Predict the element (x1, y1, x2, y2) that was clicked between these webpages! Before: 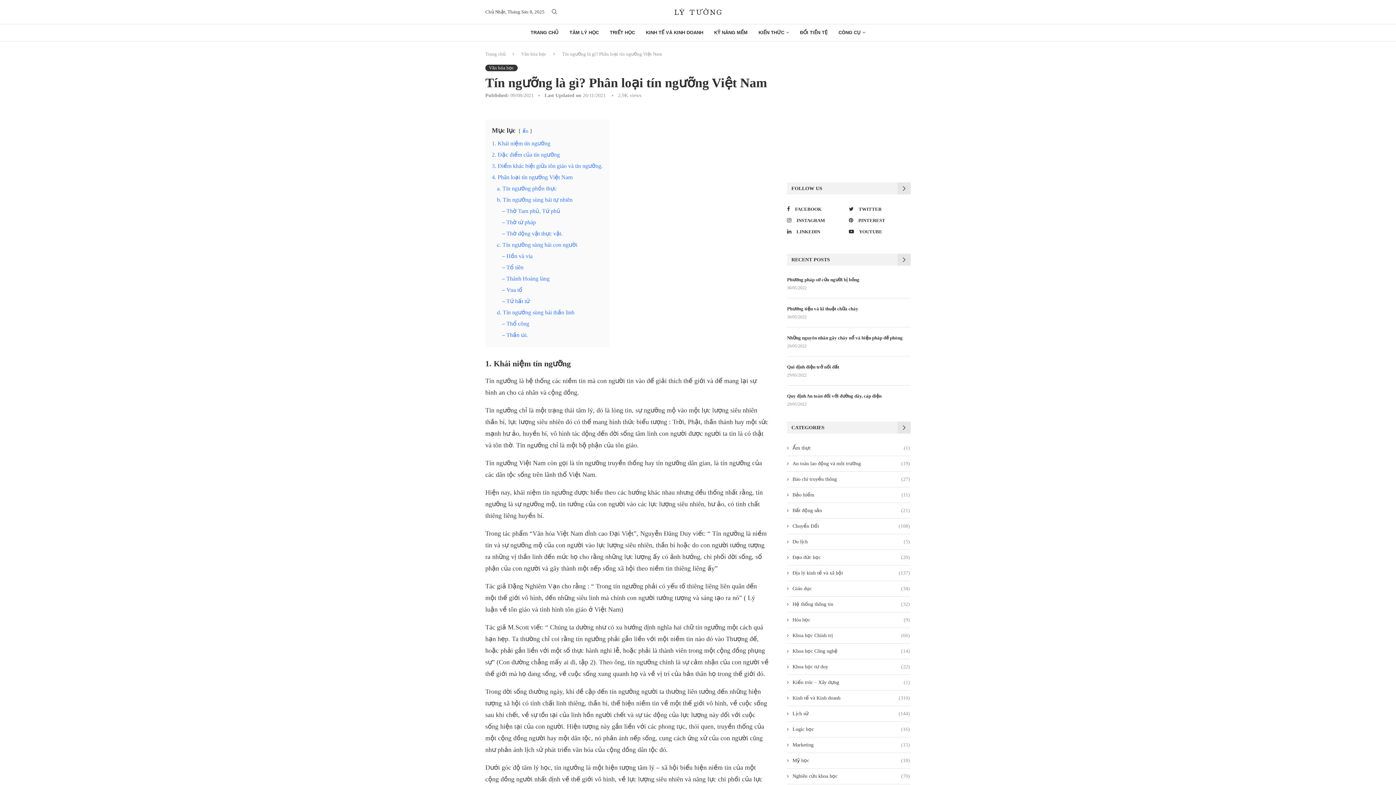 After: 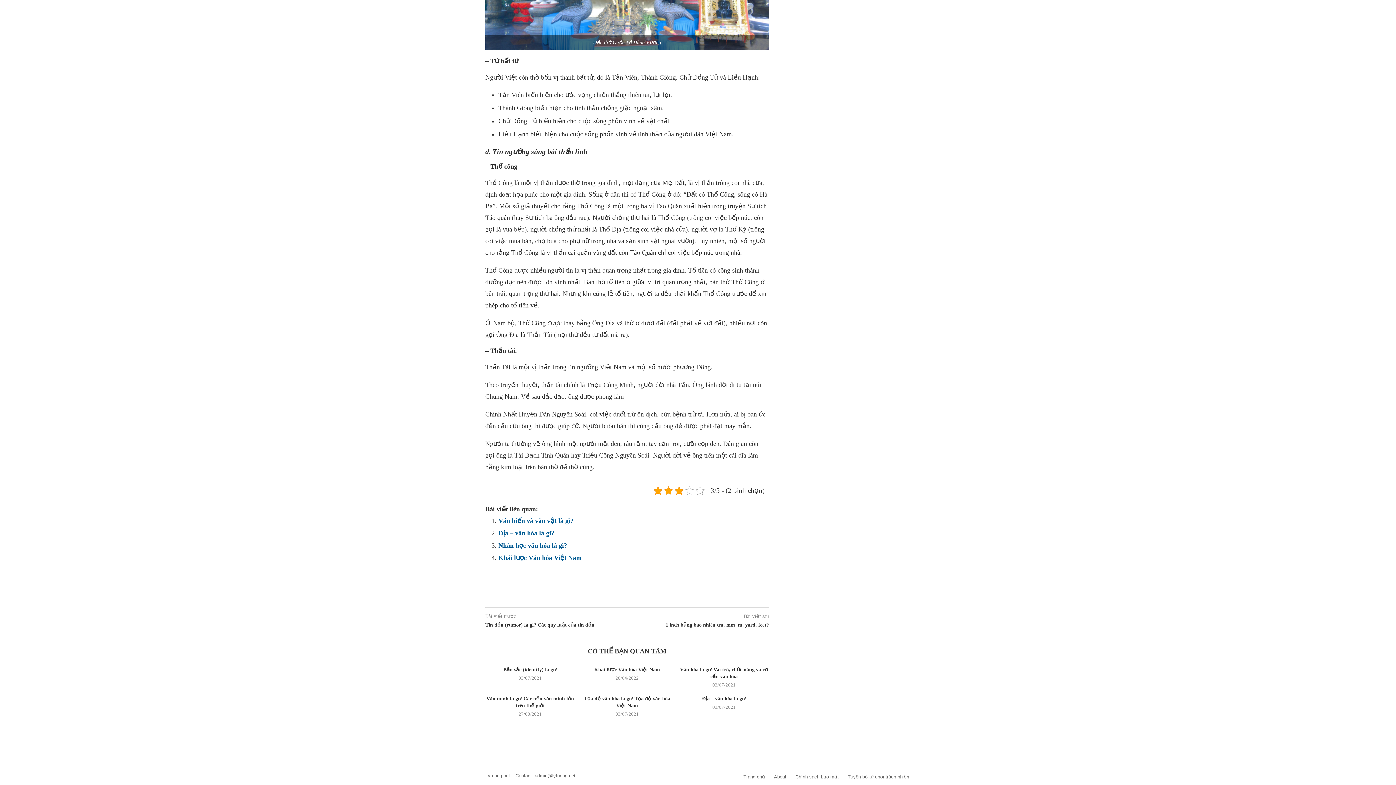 Action: label: – Thần tài. bbox: (502, 332, 528, 338)